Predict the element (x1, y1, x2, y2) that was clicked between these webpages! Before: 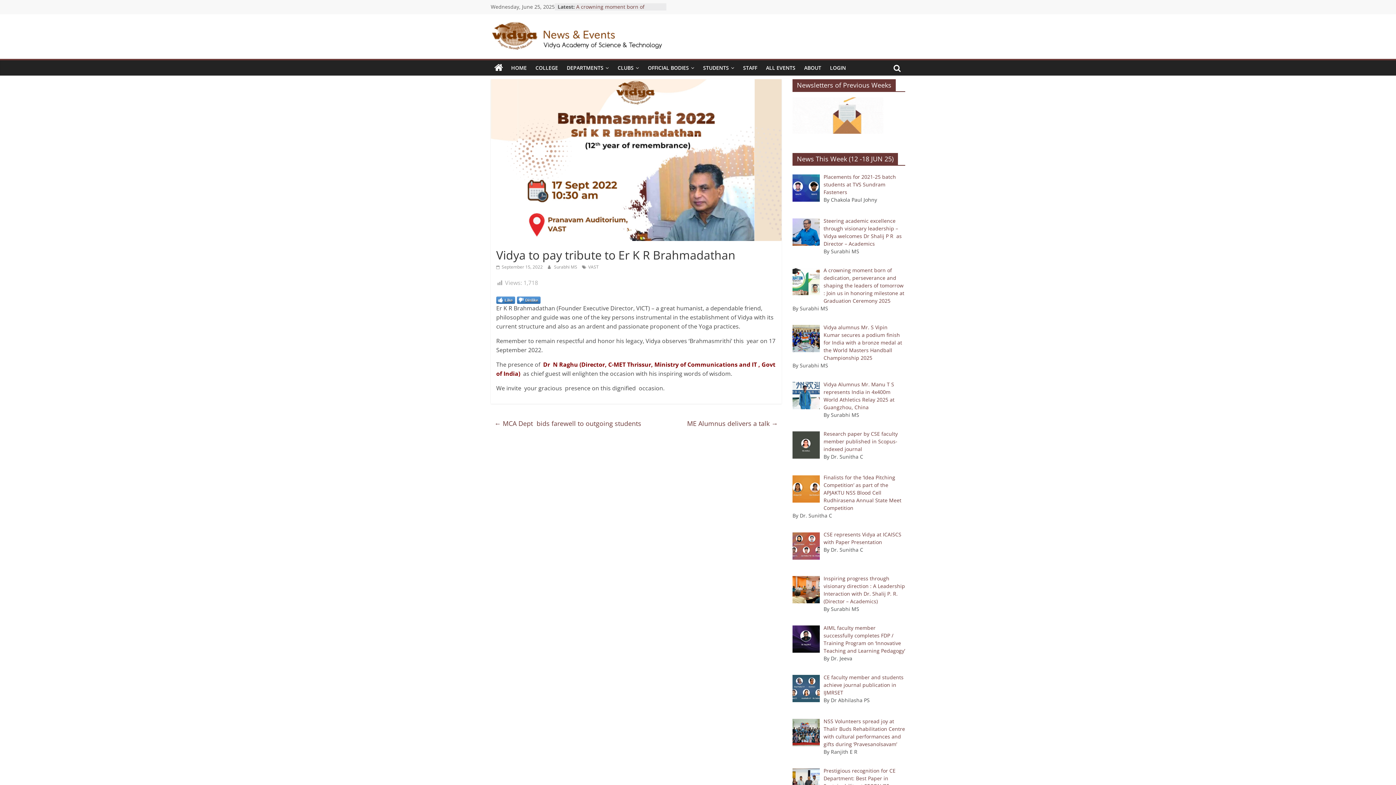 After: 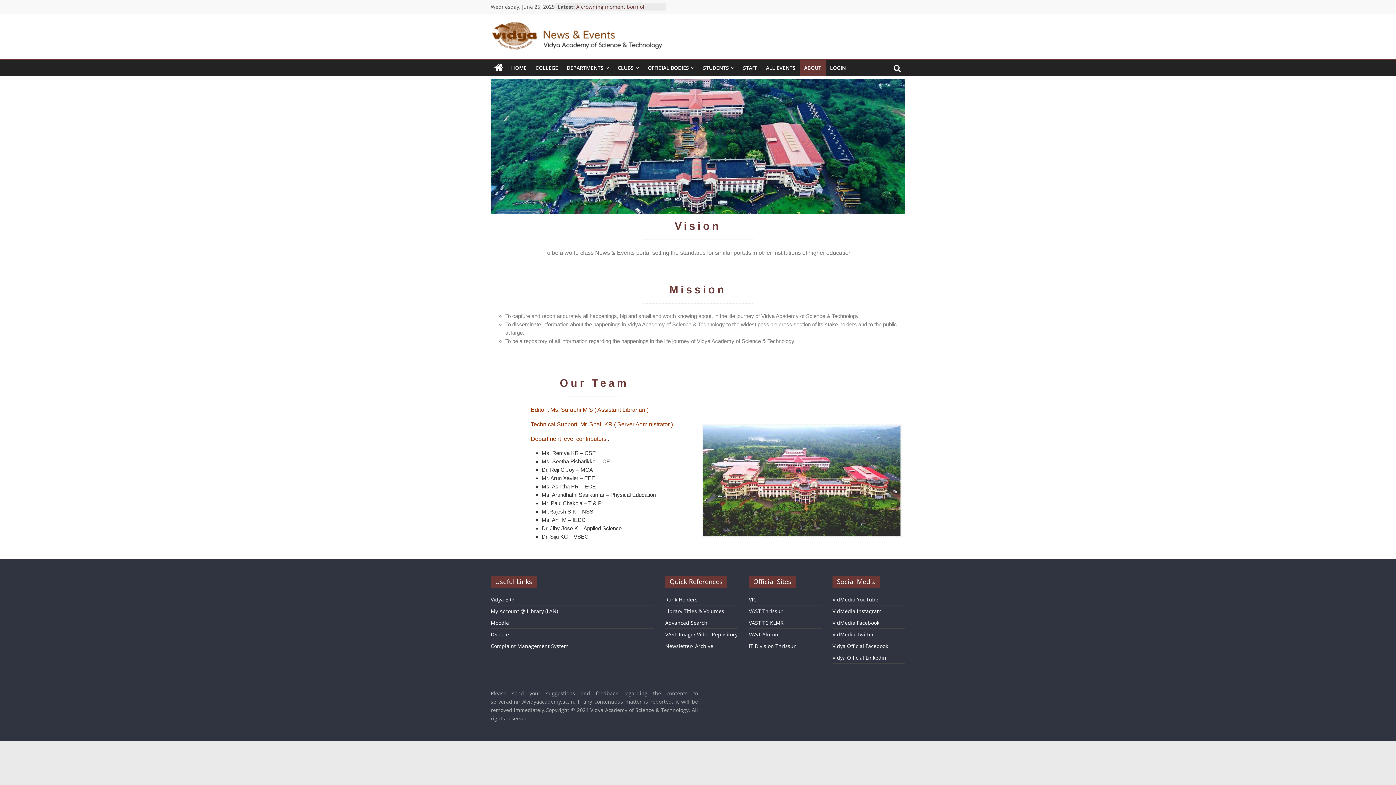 Action: bbox: (800, 60, 825, 75) label: ABOUT